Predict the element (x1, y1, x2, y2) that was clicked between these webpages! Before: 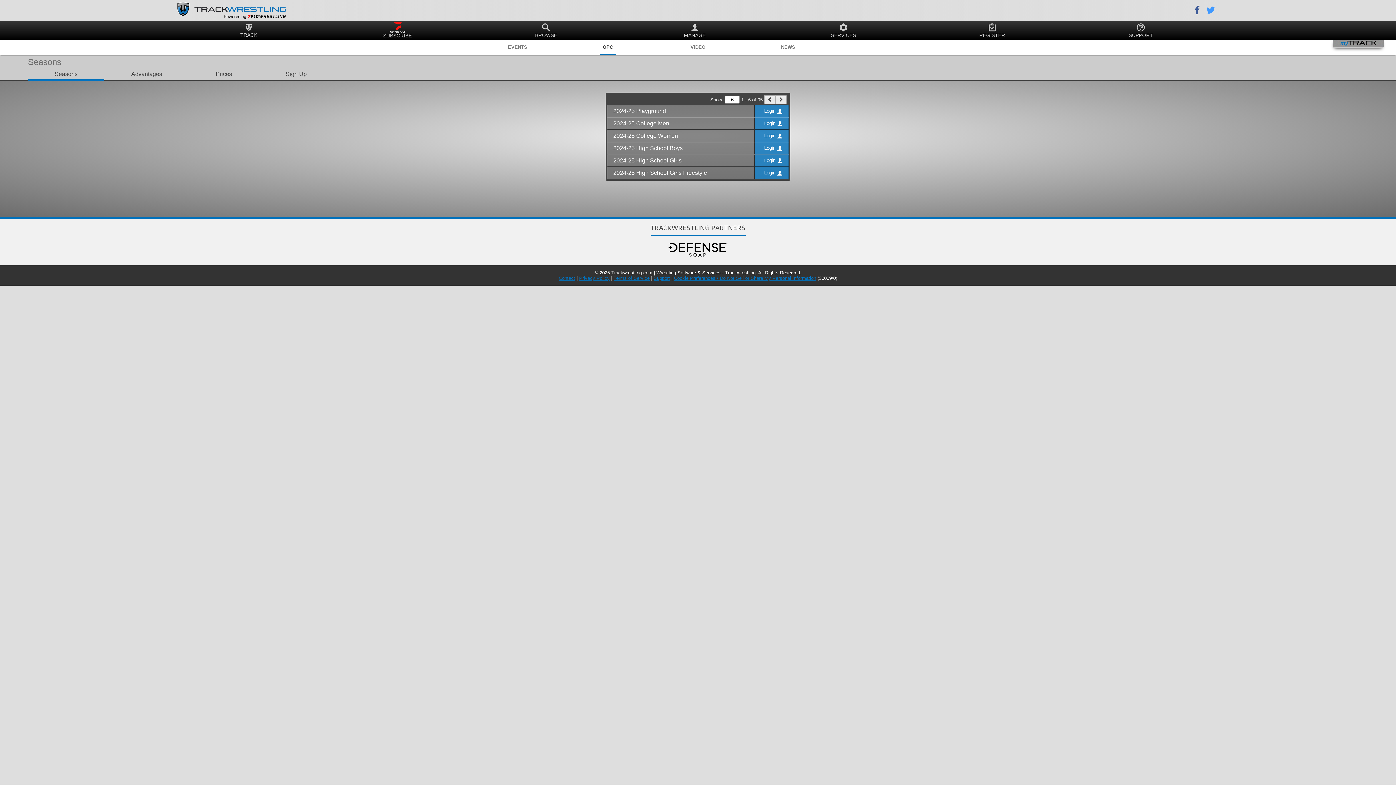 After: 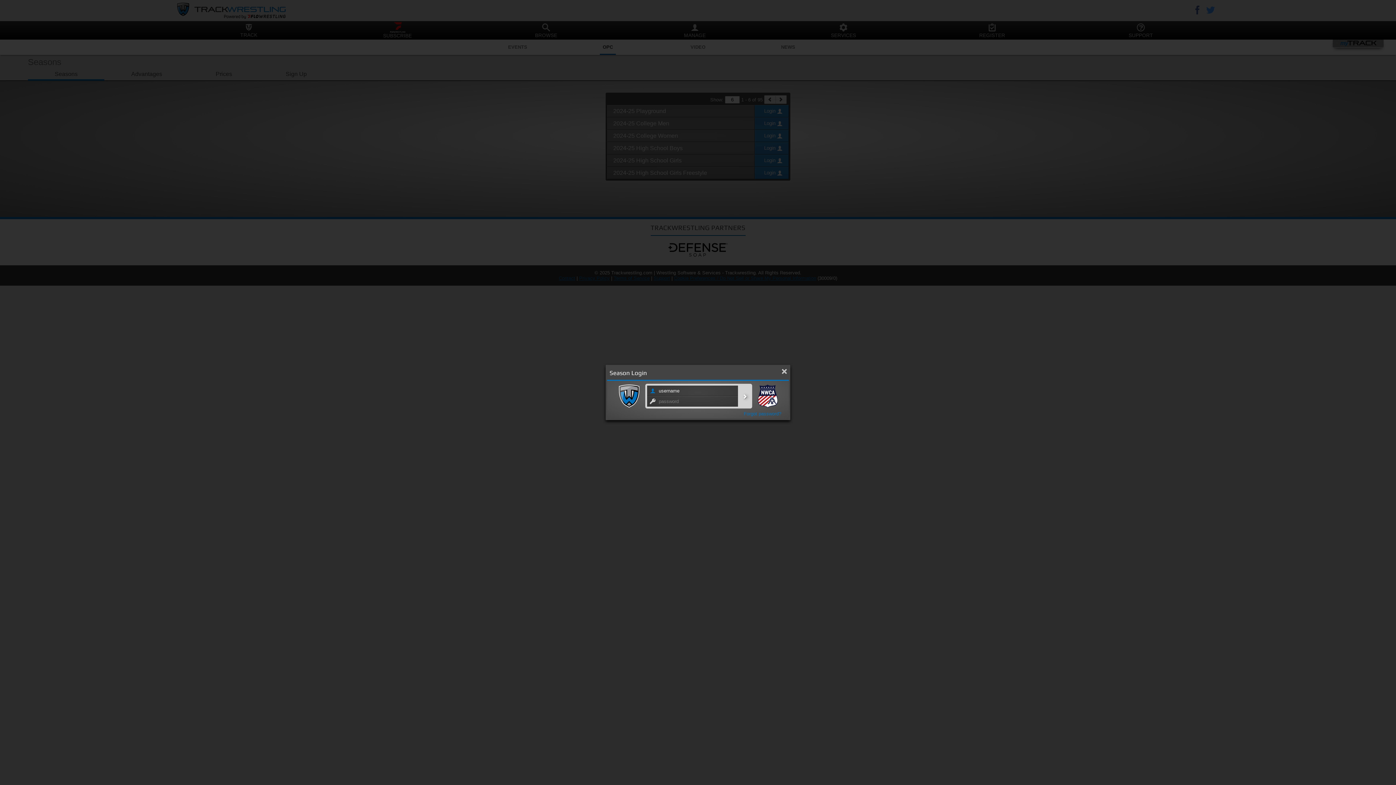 Action: label: Login  bbox: (761, 120, 782, 126)